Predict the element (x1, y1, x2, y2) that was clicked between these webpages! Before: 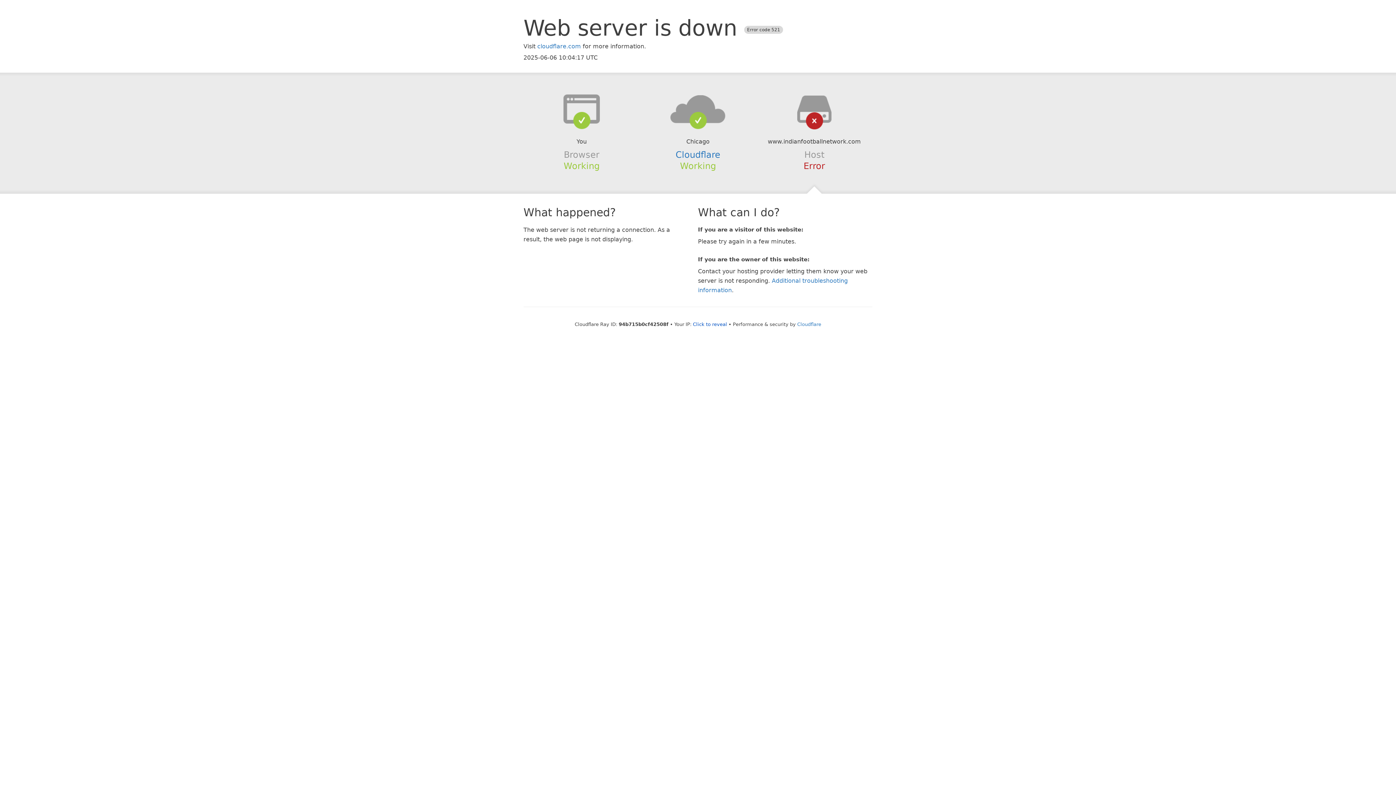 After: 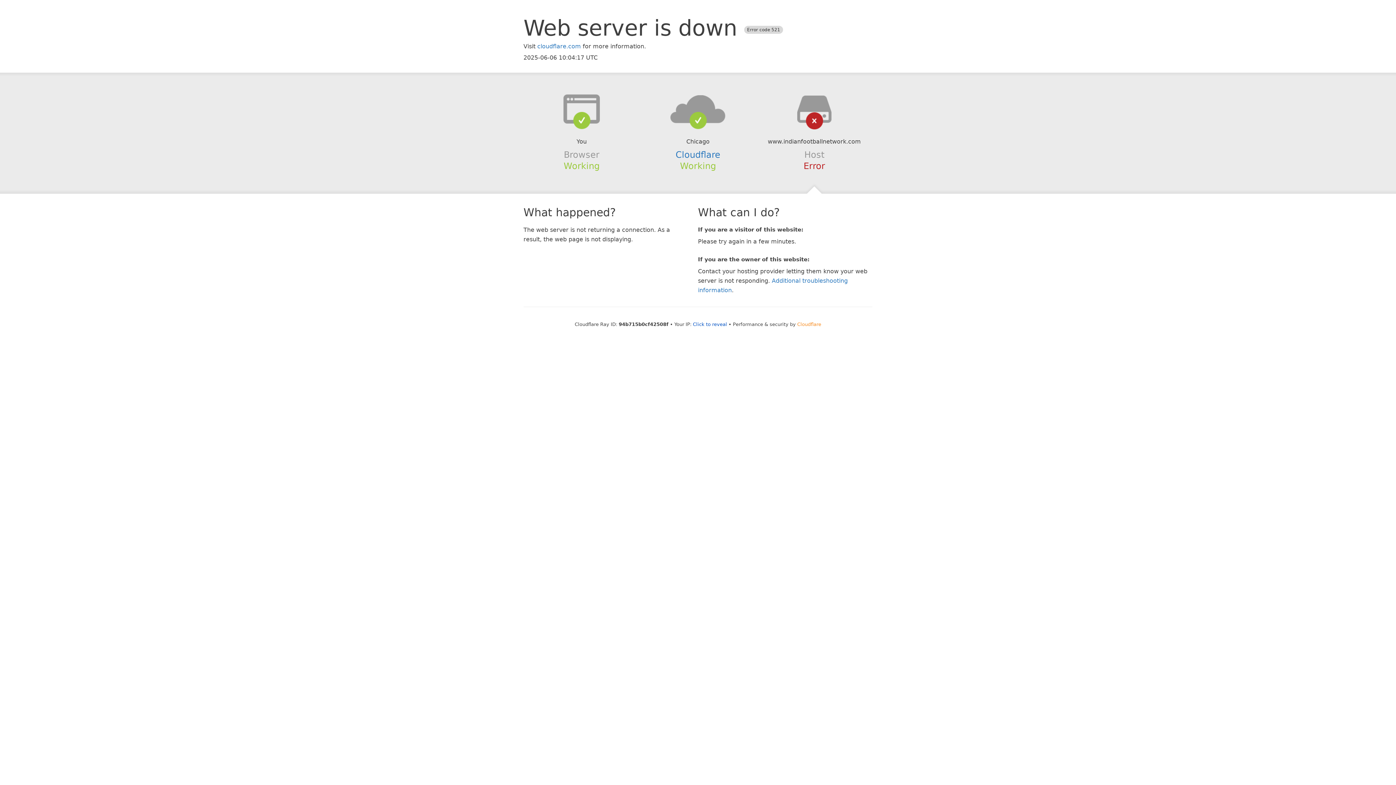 Action: bbox: (797, 321, 821, 327) label: Cloudflare